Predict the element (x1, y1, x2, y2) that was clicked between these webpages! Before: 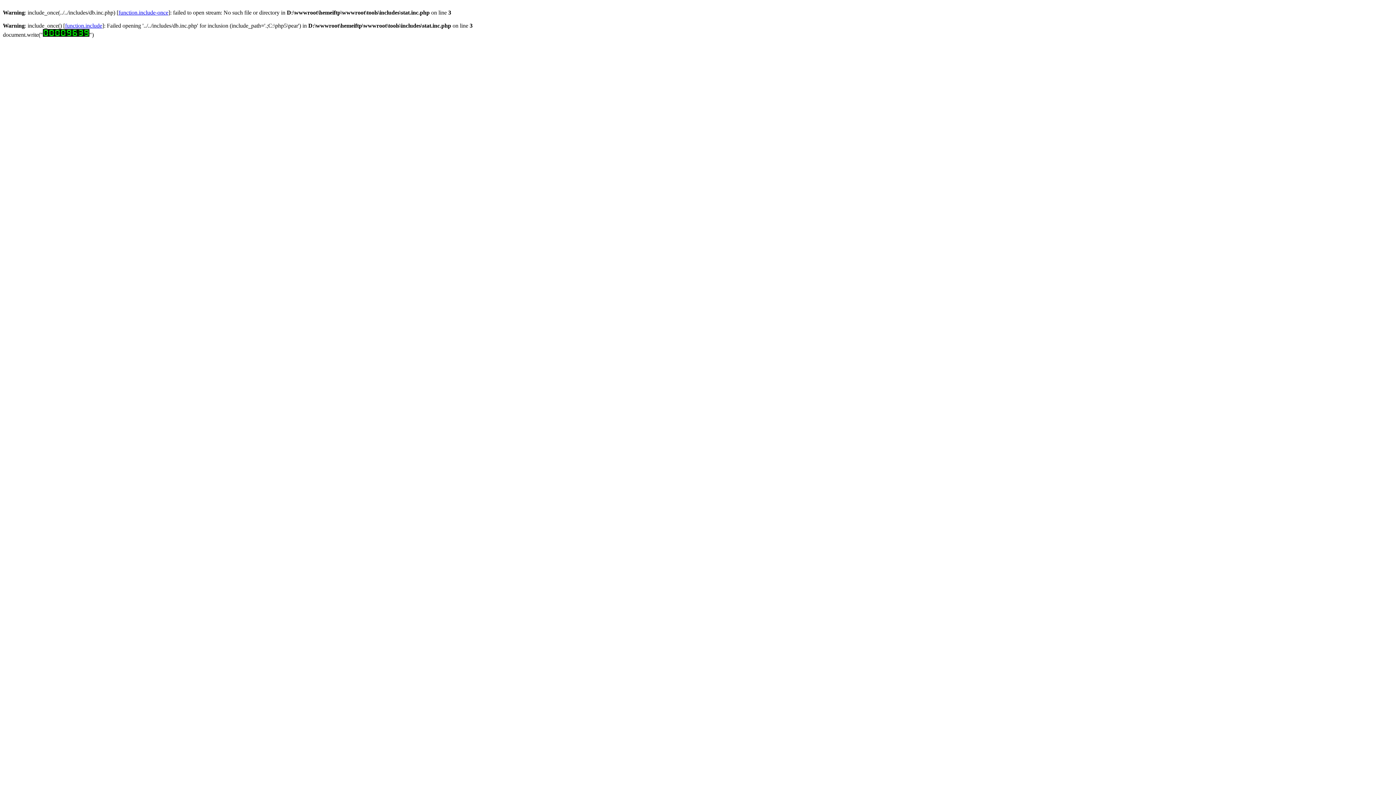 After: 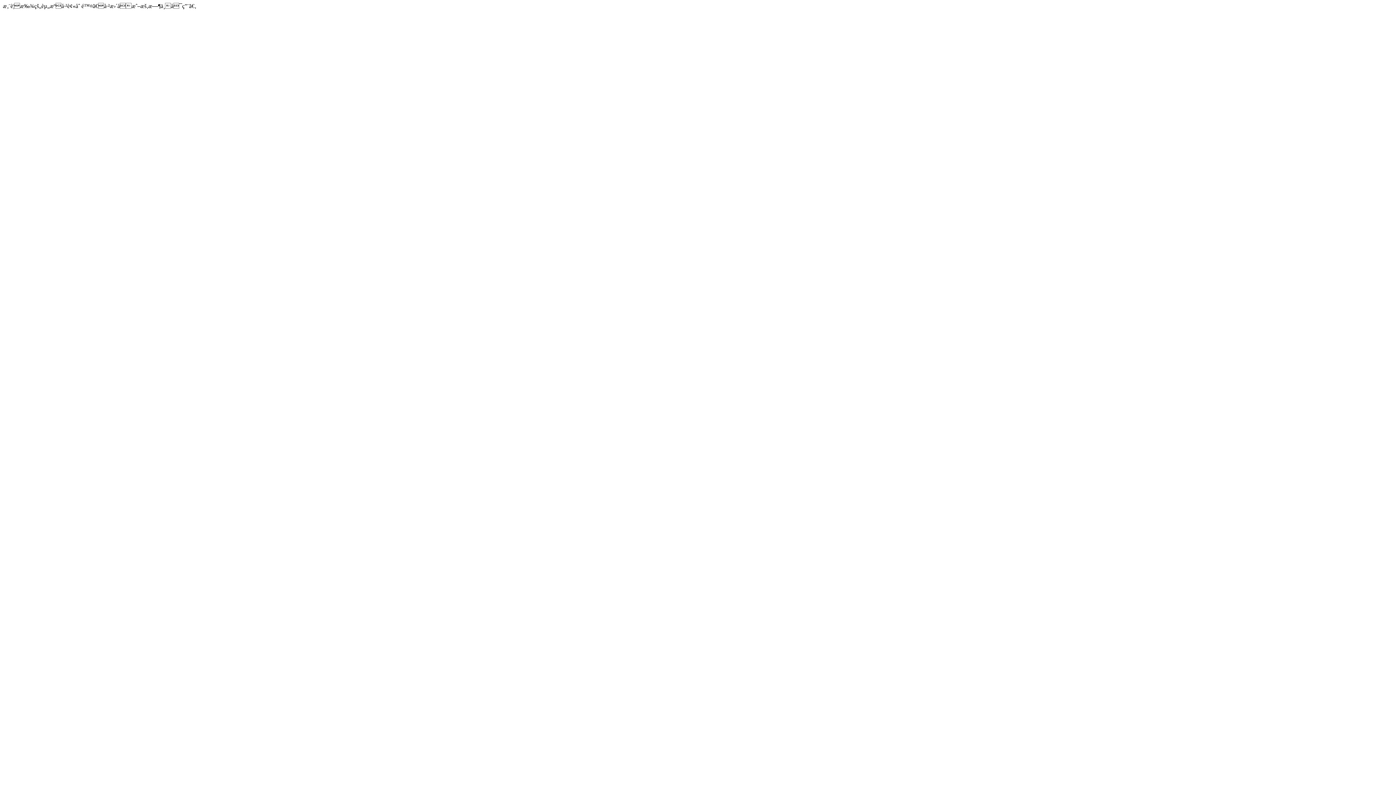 Action: label: function.include-once bbox: (118, 9, 168, 15)